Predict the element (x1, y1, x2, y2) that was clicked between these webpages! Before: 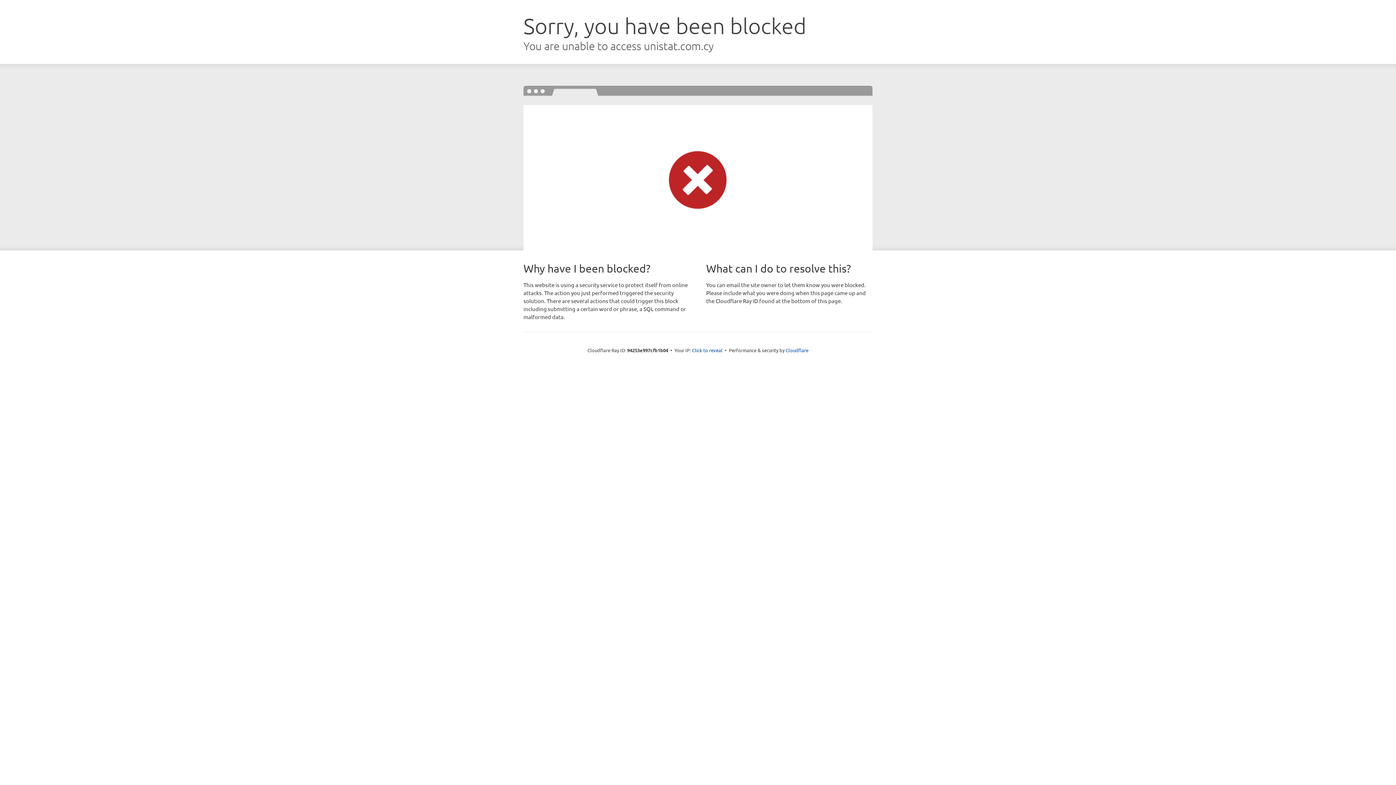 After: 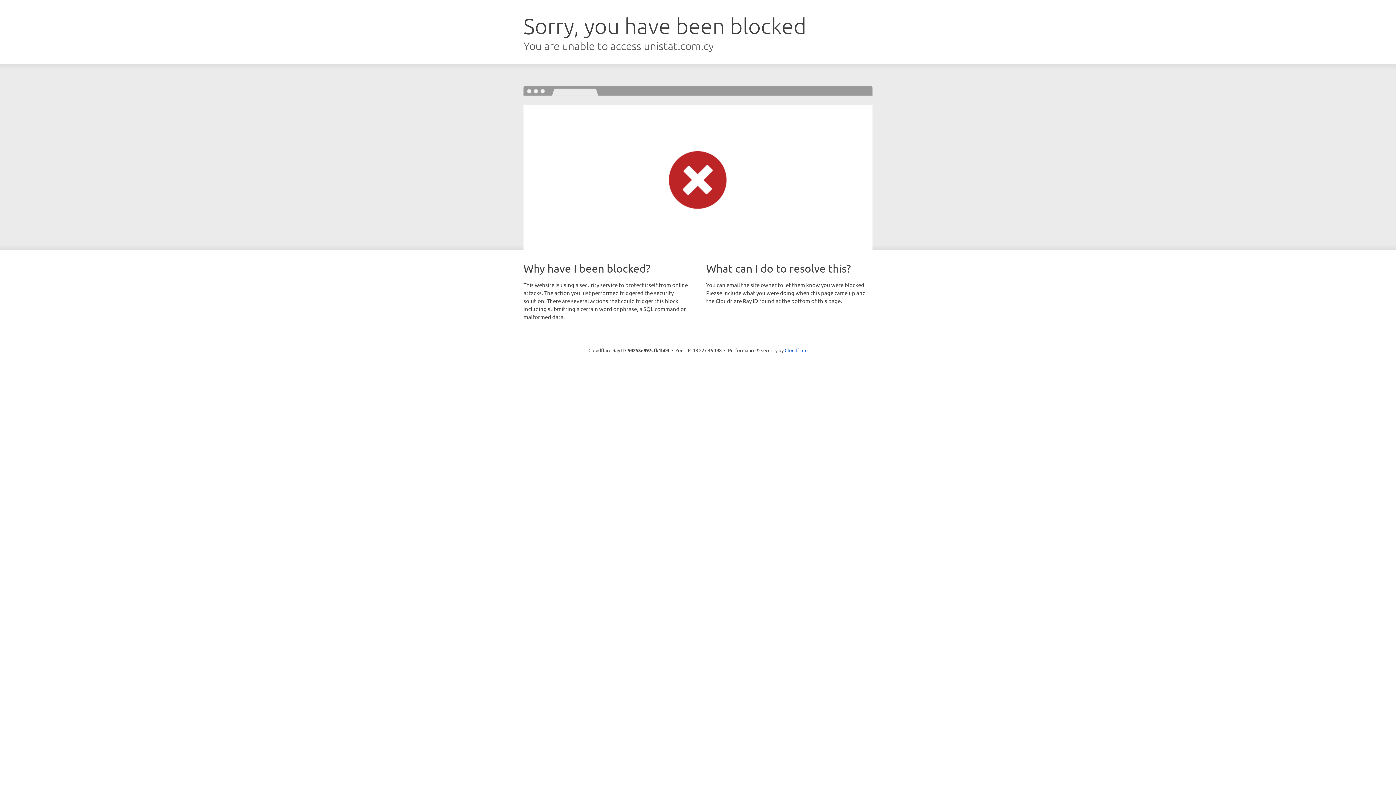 Action: bbox: (692, 346, 722, 353) label: Click to reveal